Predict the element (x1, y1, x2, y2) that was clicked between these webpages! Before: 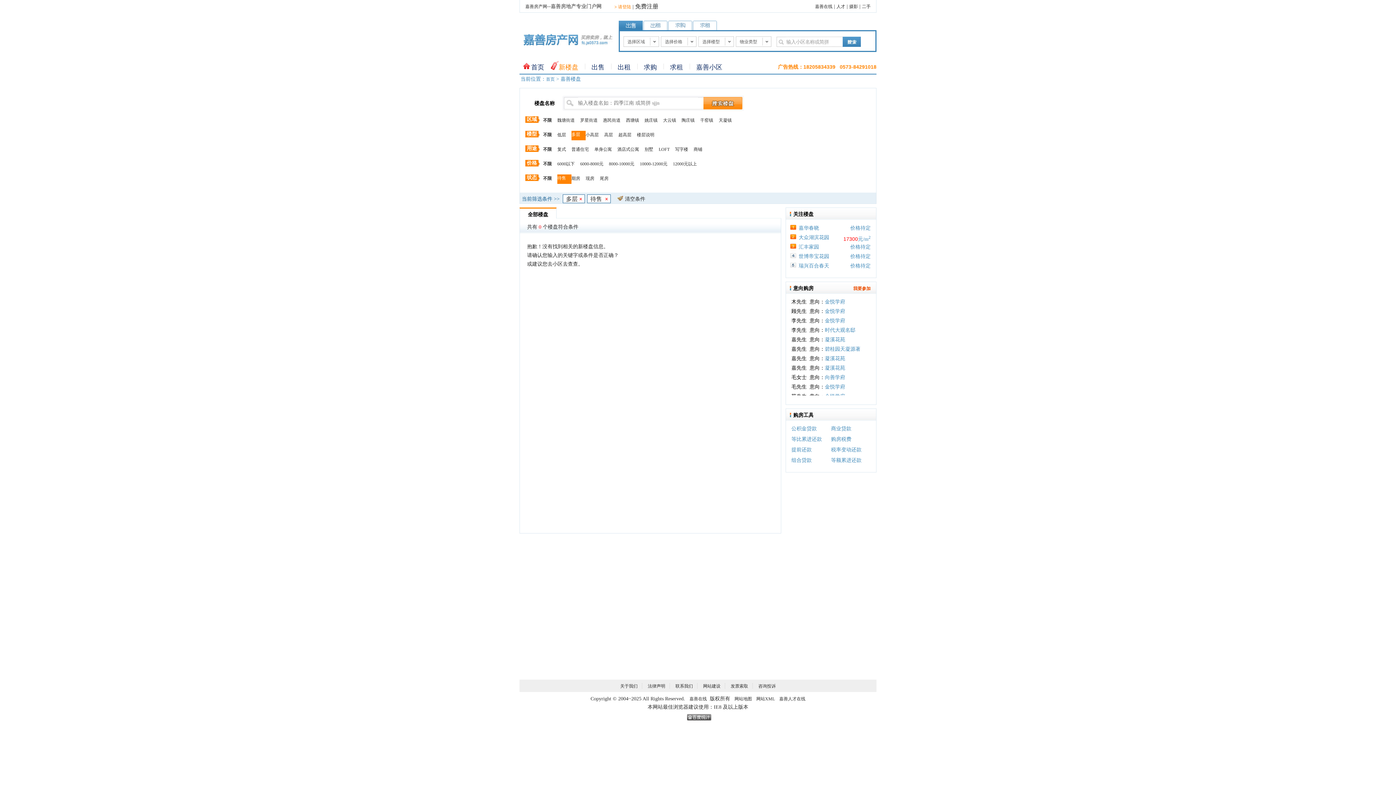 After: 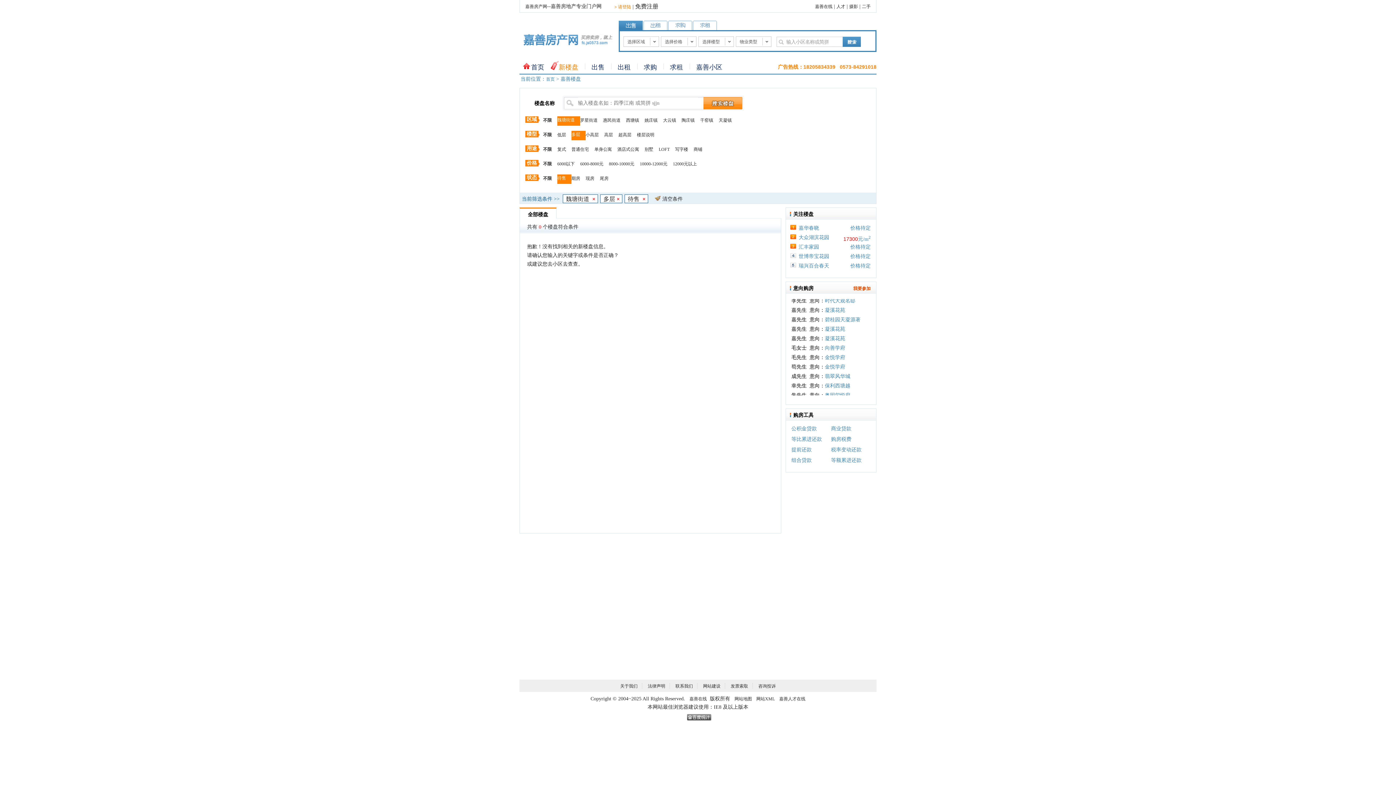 Action: bbox: (557, 116, 580, 125) label: 魏塘街道